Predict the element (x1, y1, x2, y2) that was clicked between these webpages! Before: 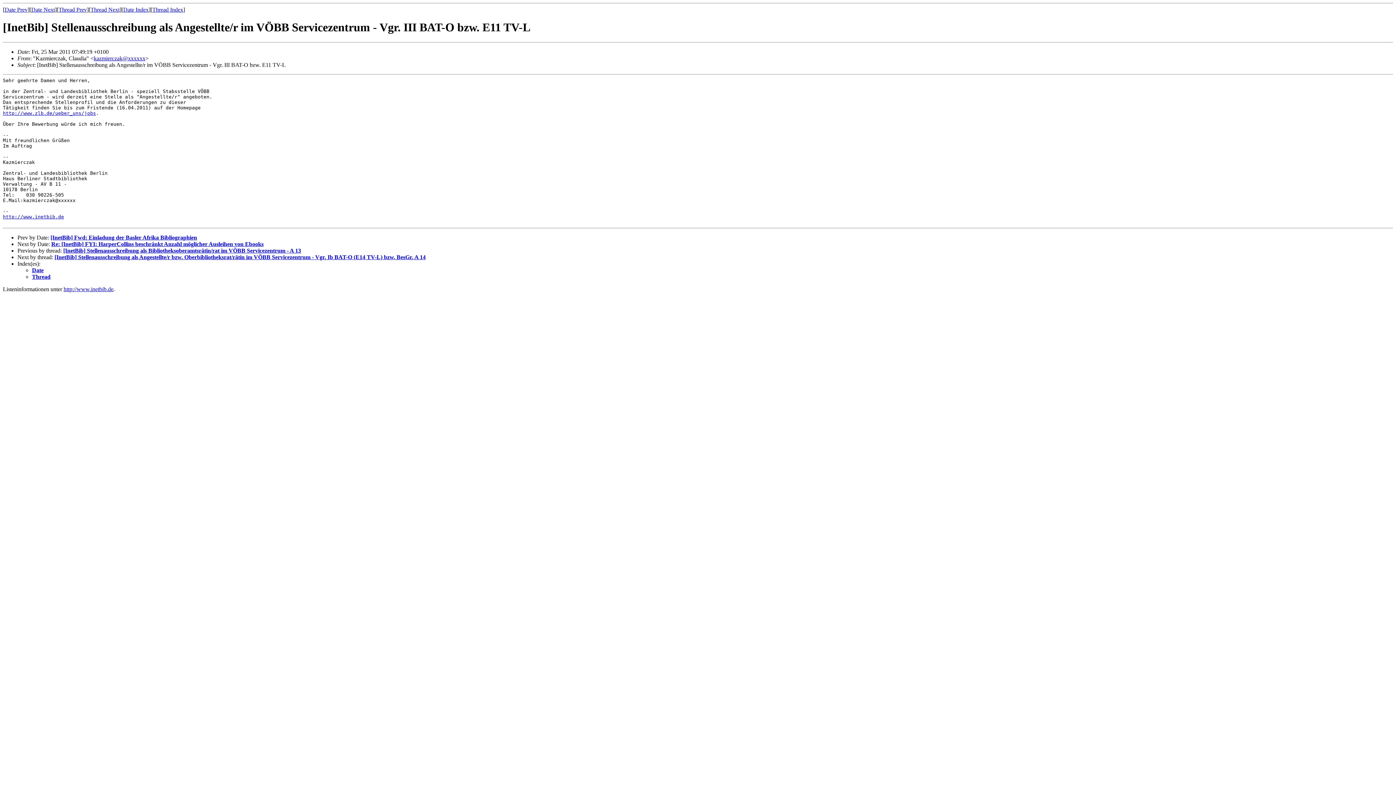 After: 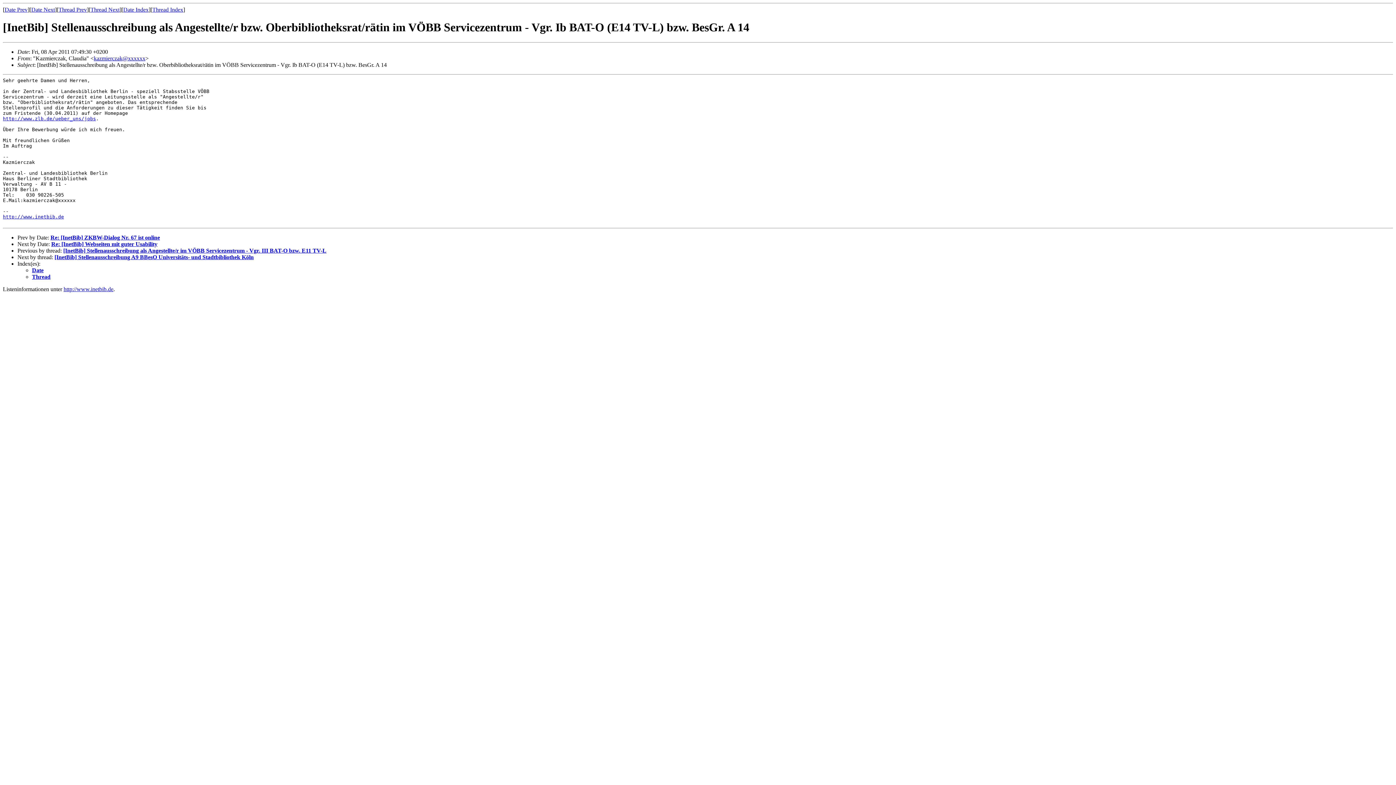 Action: bbox: (54, 254, 425, 260) label: [InetBib] Stellenausschreibung als Angestellte/r bzw. Oberbibliotheksrat/rätin im VÖBB Servicezentrum - Vgr. Ib BAT-O (E14 TV-L) bzw. BesGr. A 14